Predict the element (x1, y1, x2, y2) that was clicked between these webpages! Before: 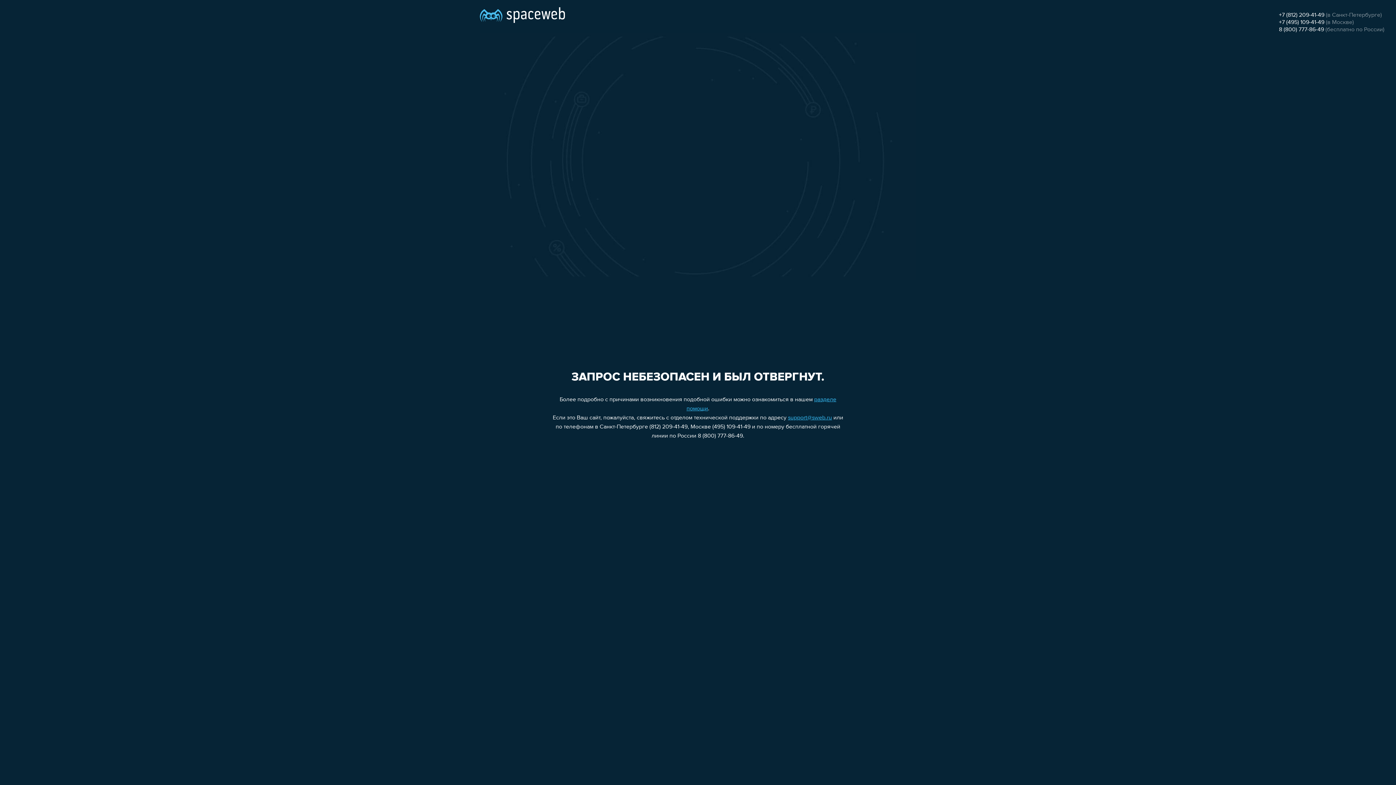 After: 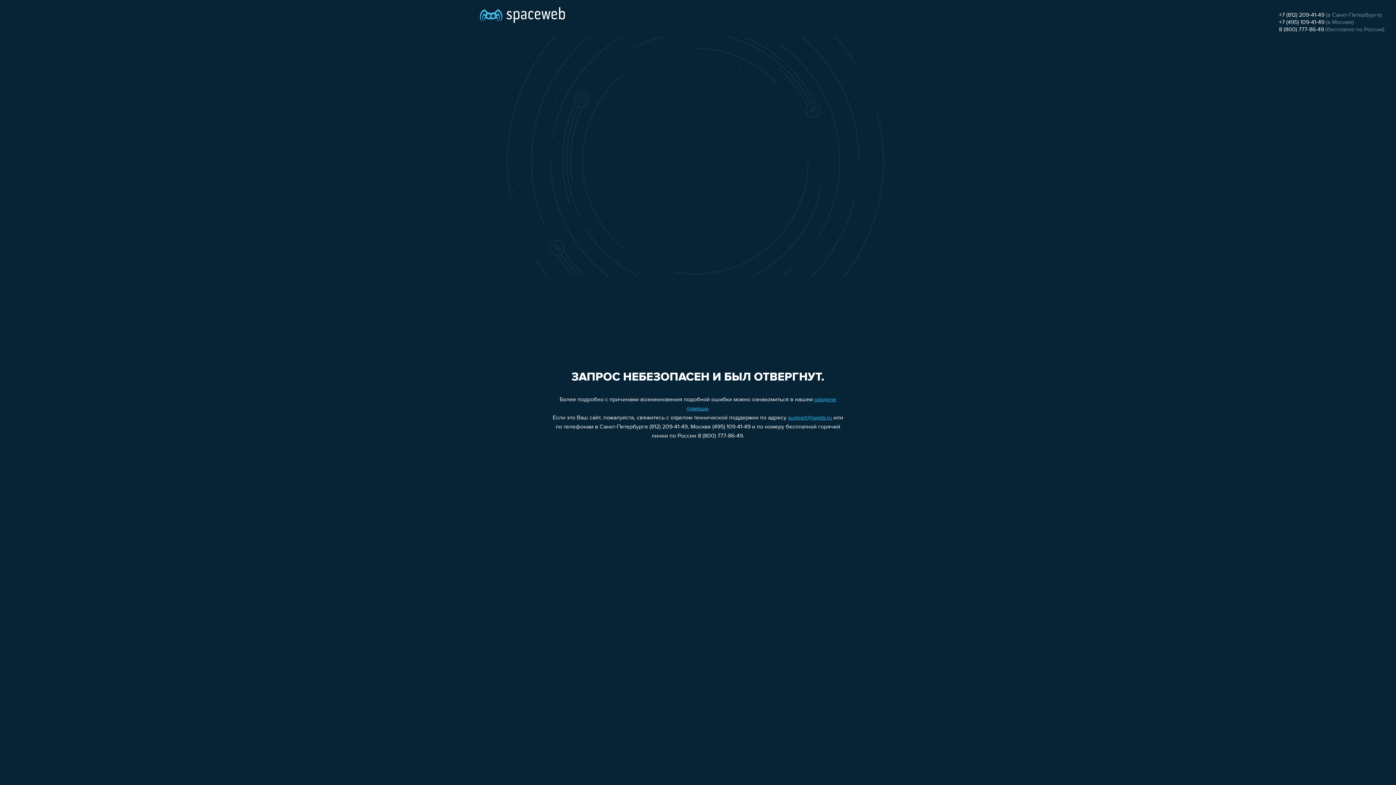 Action: bbox: (1279, 19, 1324, 25) label: +7 (495) 109-41-49